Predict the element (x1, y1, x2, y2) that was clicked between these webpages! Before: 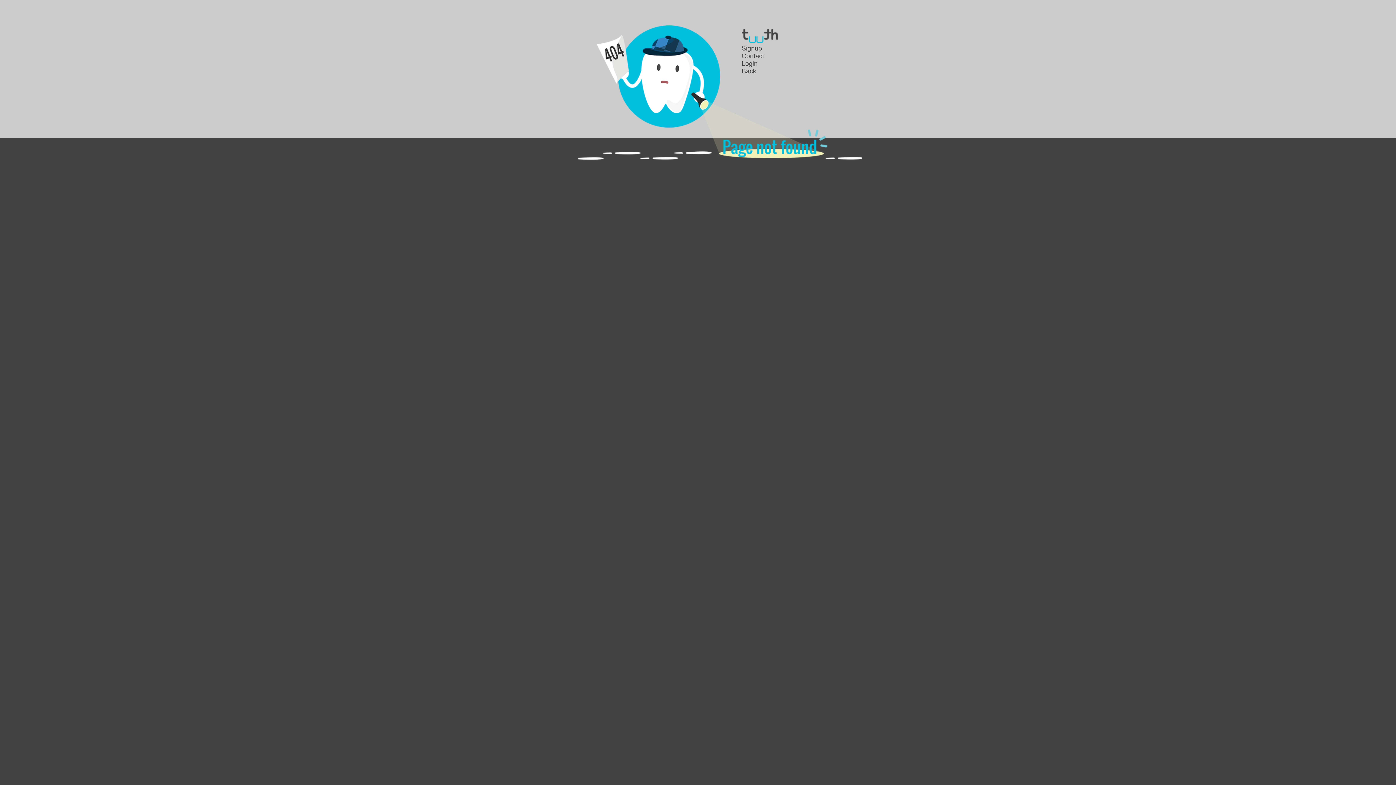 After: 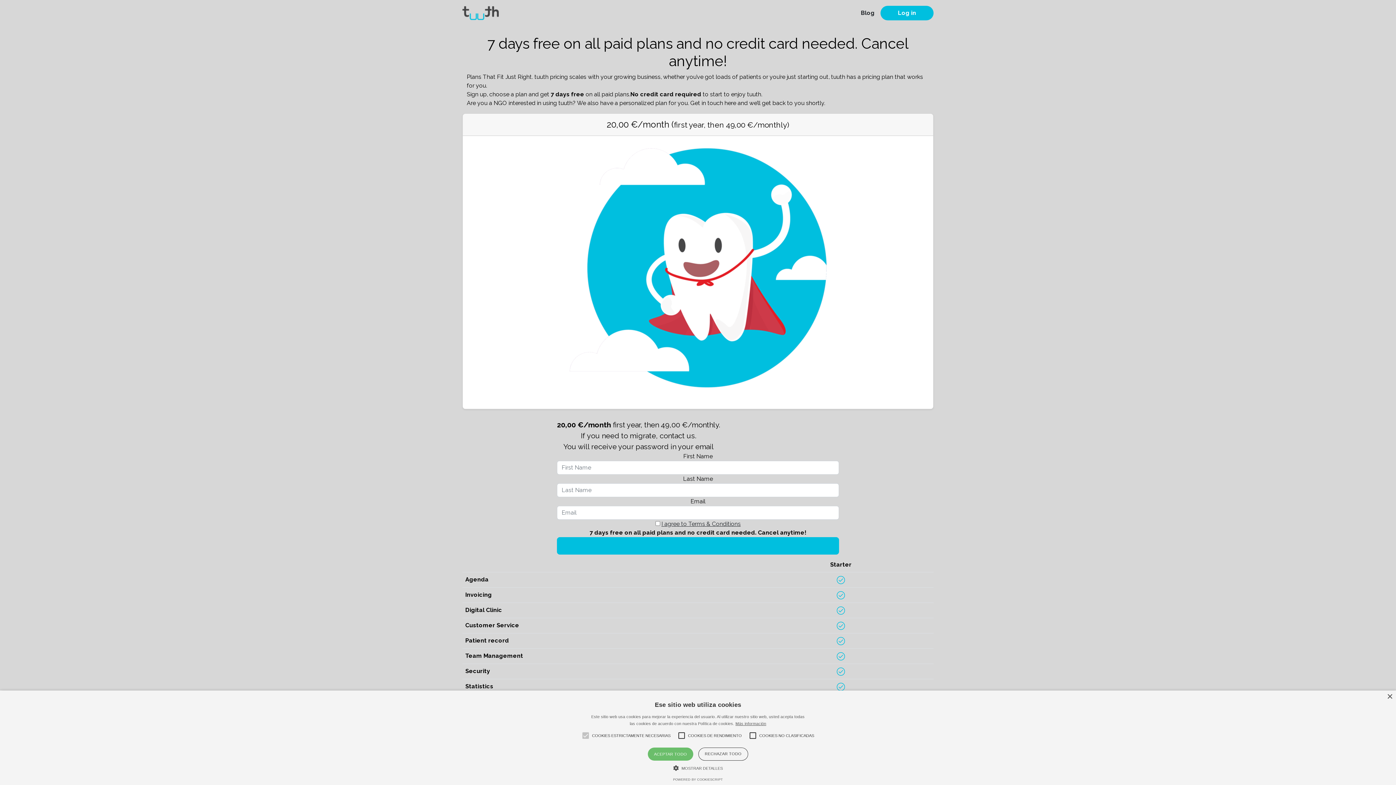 Action: bbox: (741, 44, 762, 52) label: Signup